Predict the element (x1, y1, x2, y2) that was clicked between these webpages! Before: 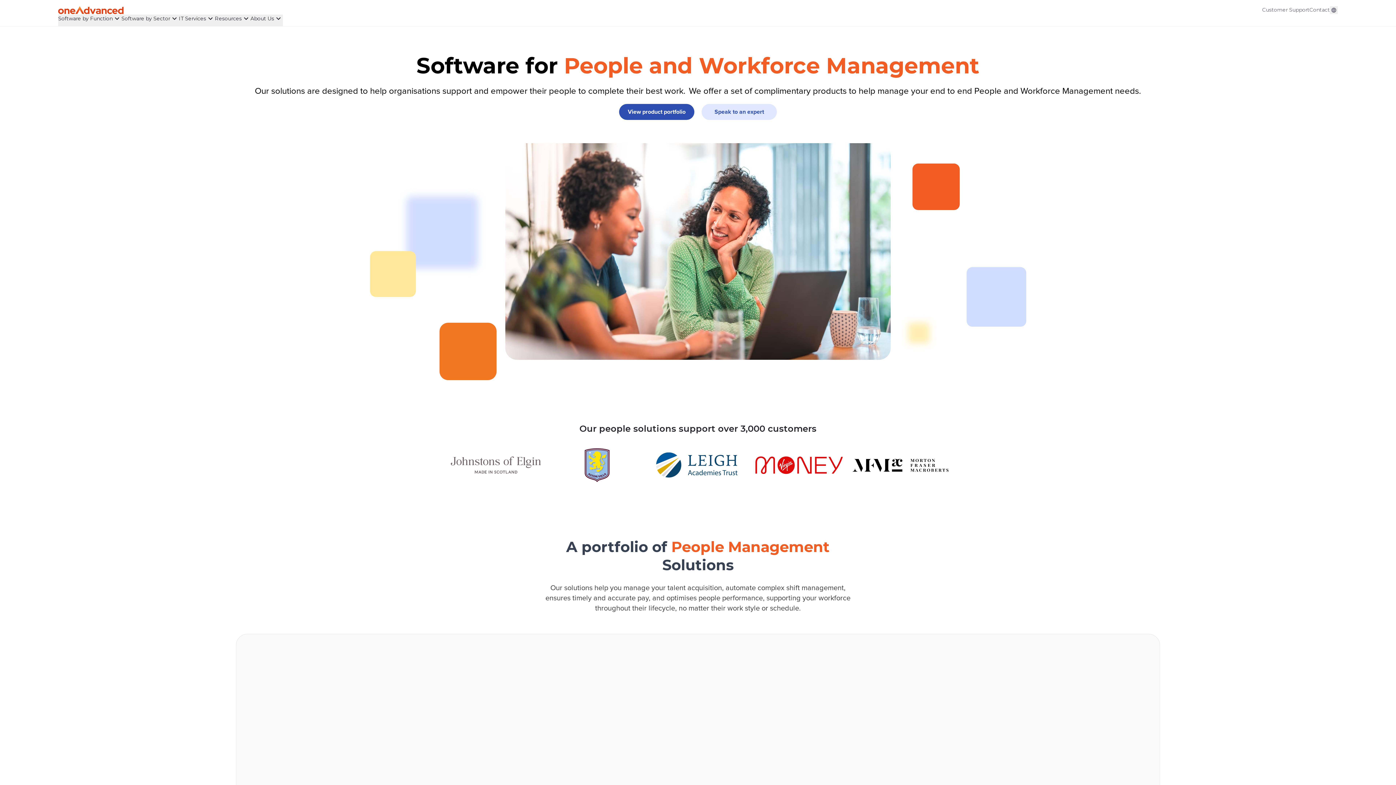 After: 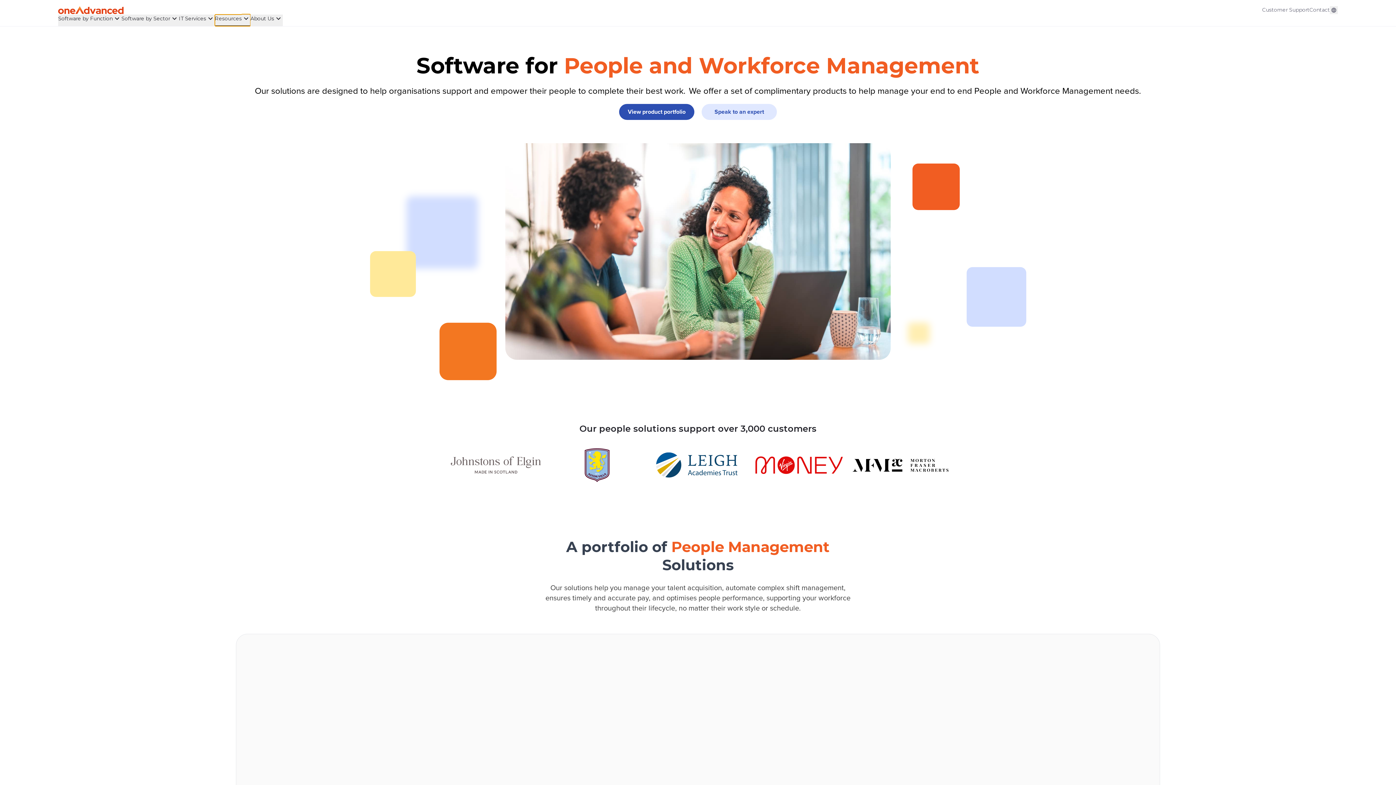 Action: bbox: (214, 14, 250, 26) label: Resources